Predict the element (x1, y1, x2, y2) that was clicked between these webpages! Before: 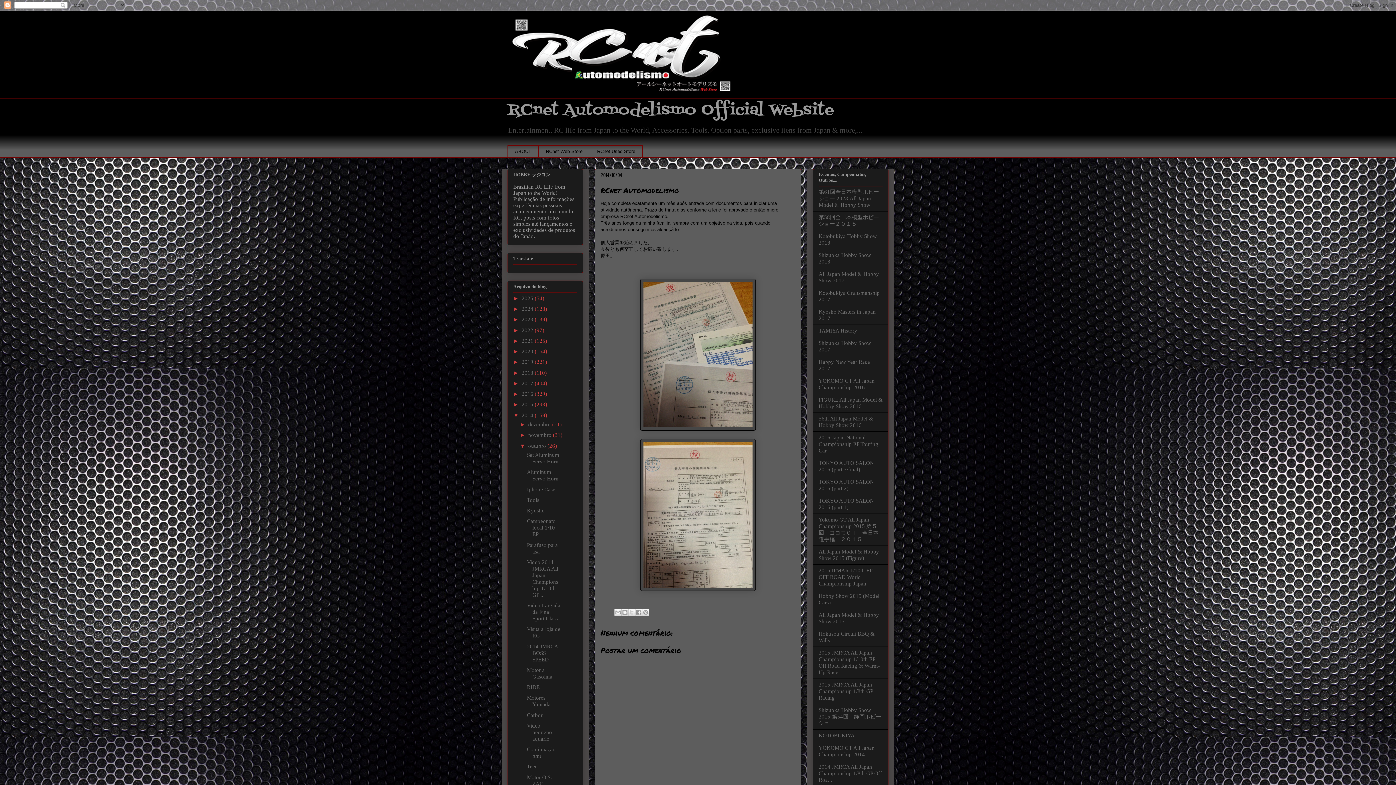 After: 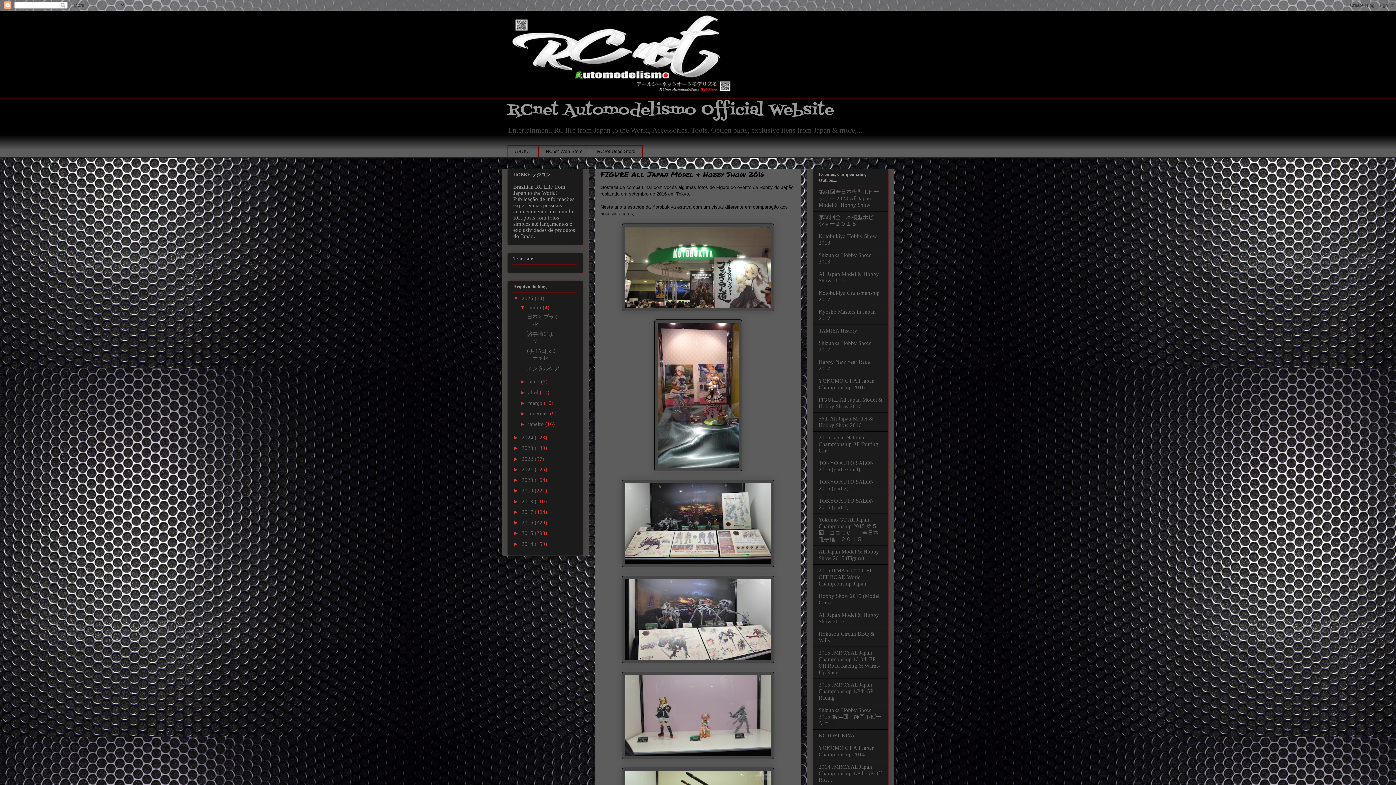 Action: bbox: (818, 397, 882, 409) label: FIGURE All Japan Model & Hobby Show 2016